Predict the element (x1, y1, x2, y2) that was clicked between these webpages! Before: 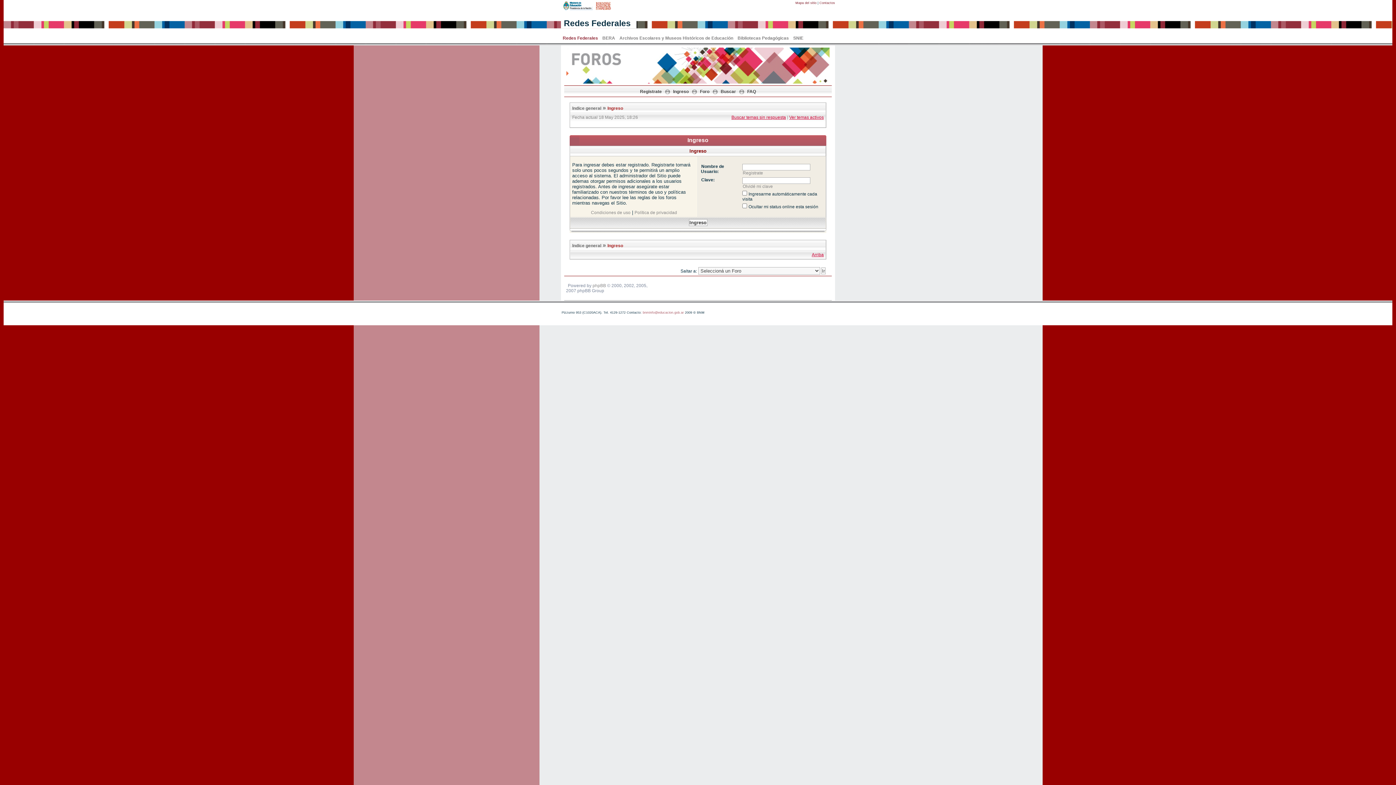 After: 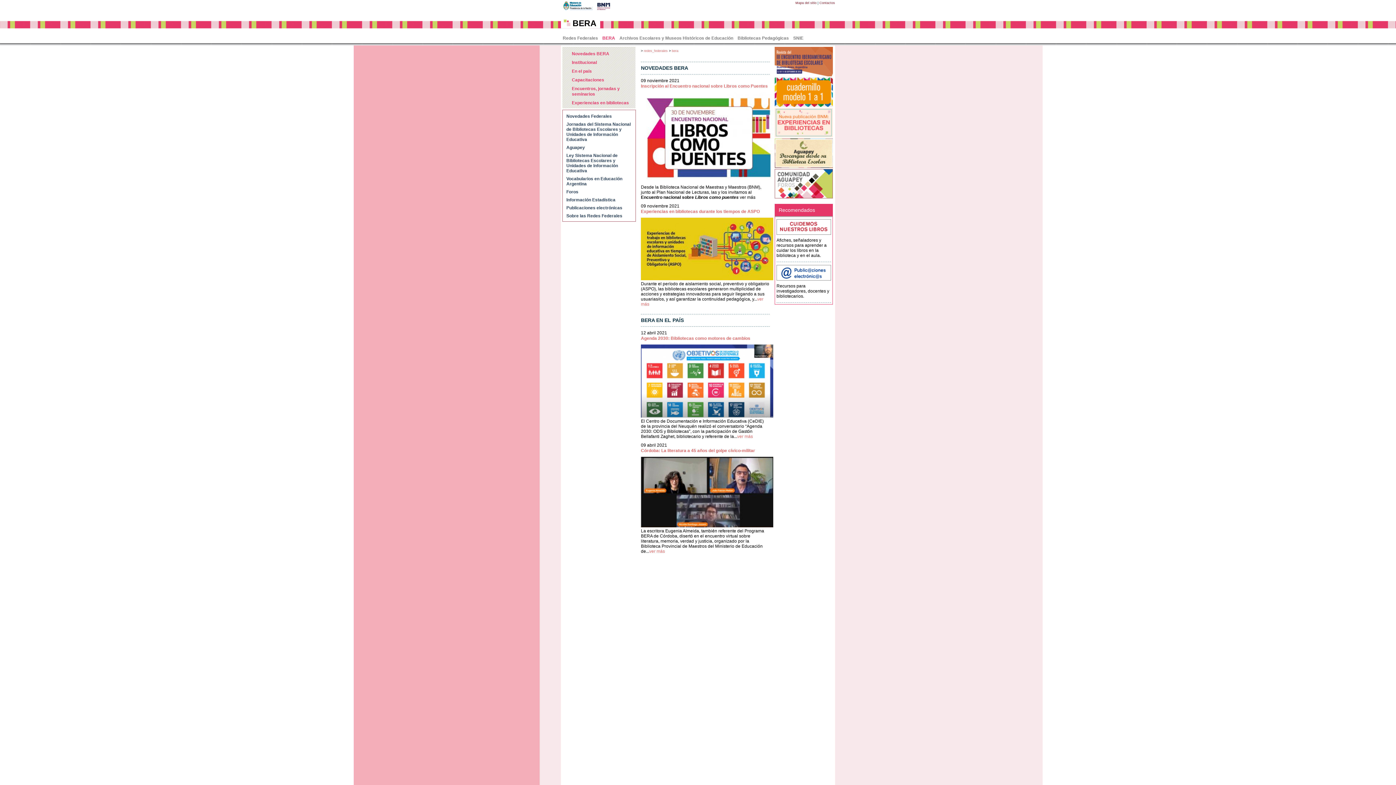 Action: bbox: (600, 34, 617, 38) label: BERA